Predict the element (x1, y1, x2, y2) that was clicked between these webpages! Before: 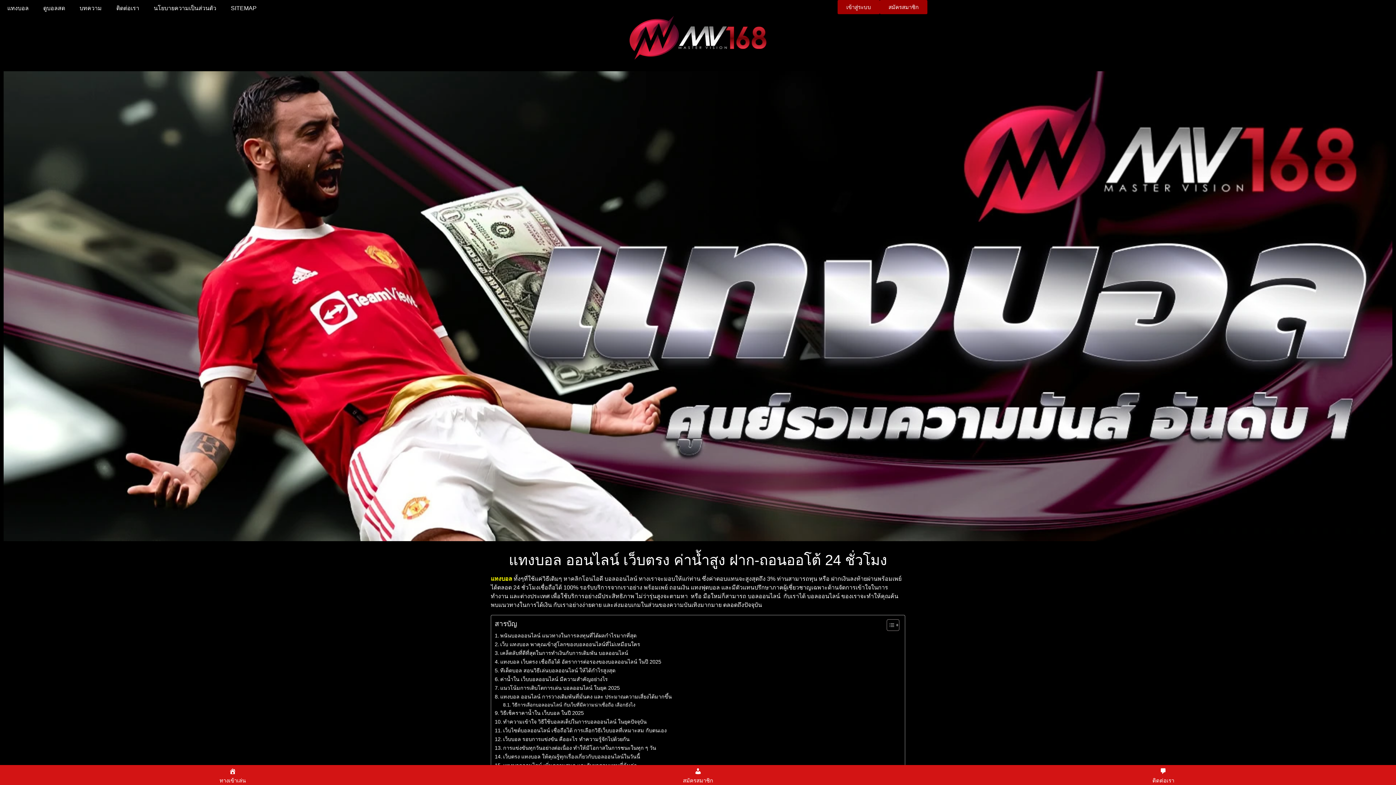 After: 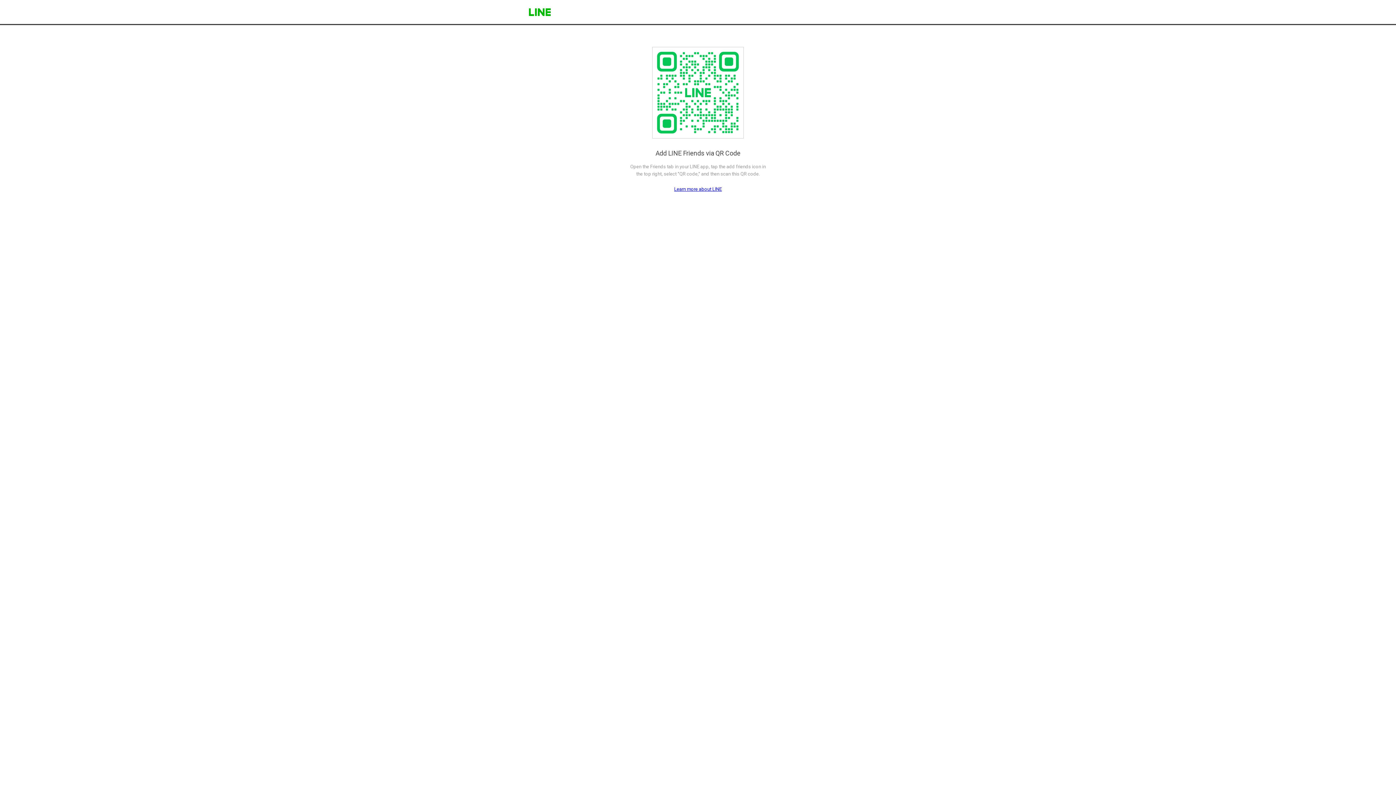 Action: label: 
ติดต่อเรา bbox: (930, 765, 1396, 785)